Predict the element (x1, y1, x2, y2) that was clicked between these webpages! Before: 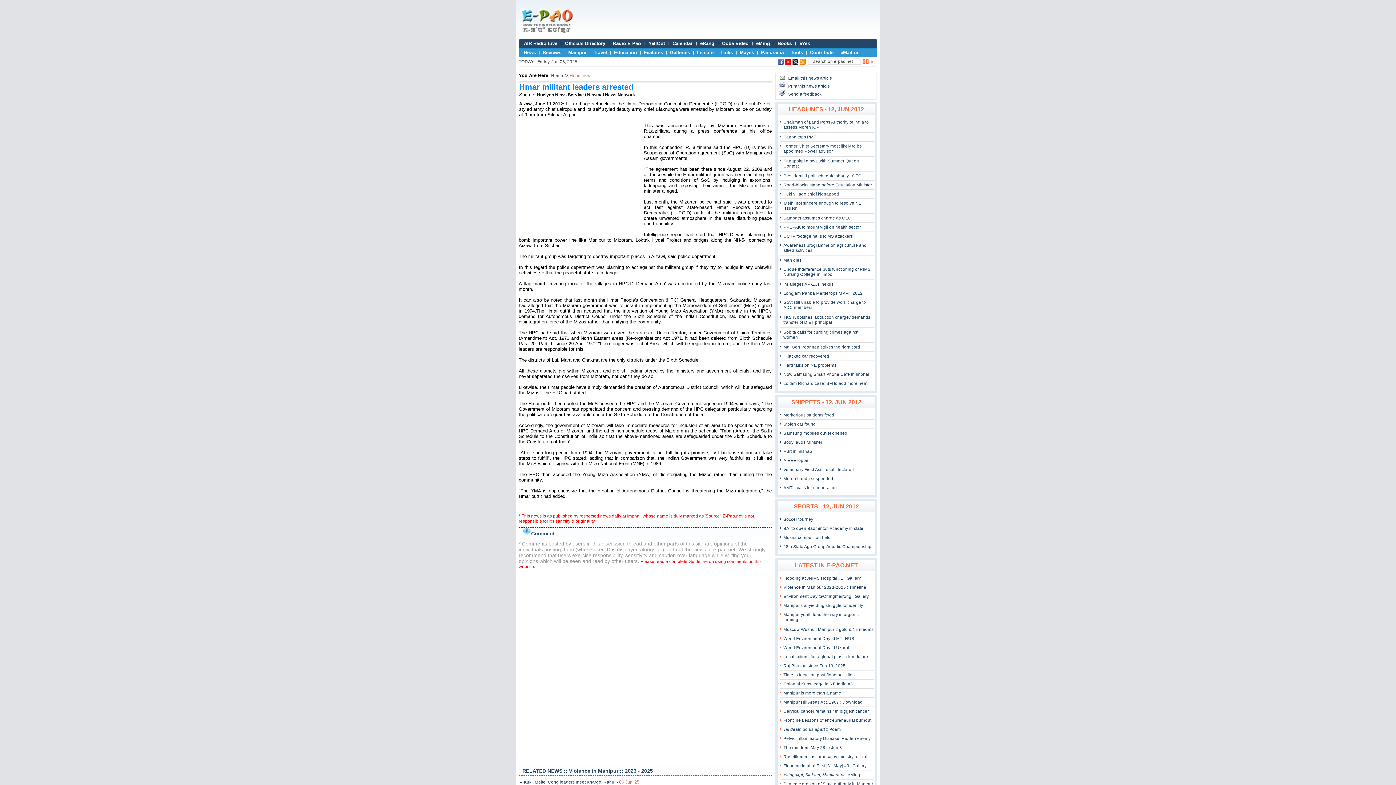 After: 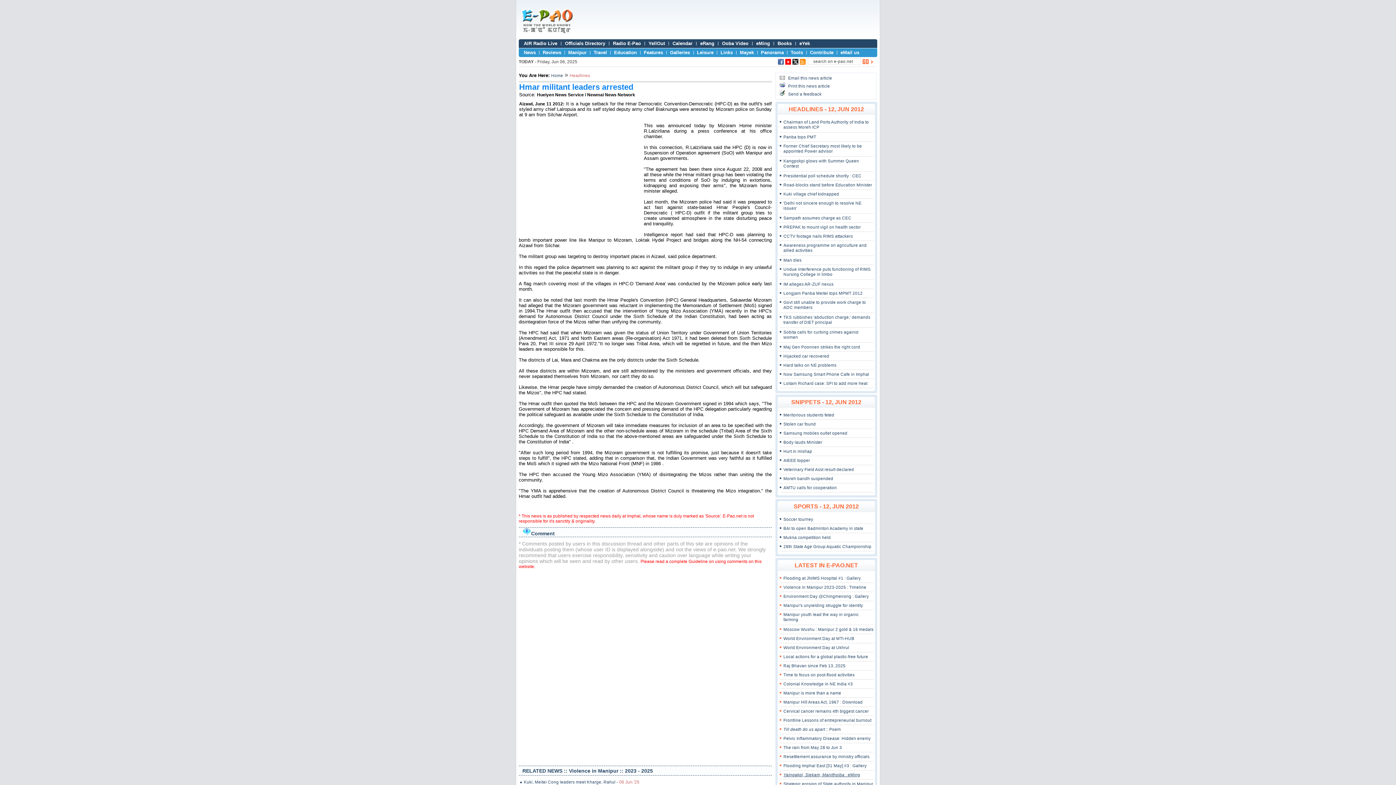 Action: bbox: (783, 773, 860, 777) label: Yaingakpi, Siekam, Manithoiba : eMing